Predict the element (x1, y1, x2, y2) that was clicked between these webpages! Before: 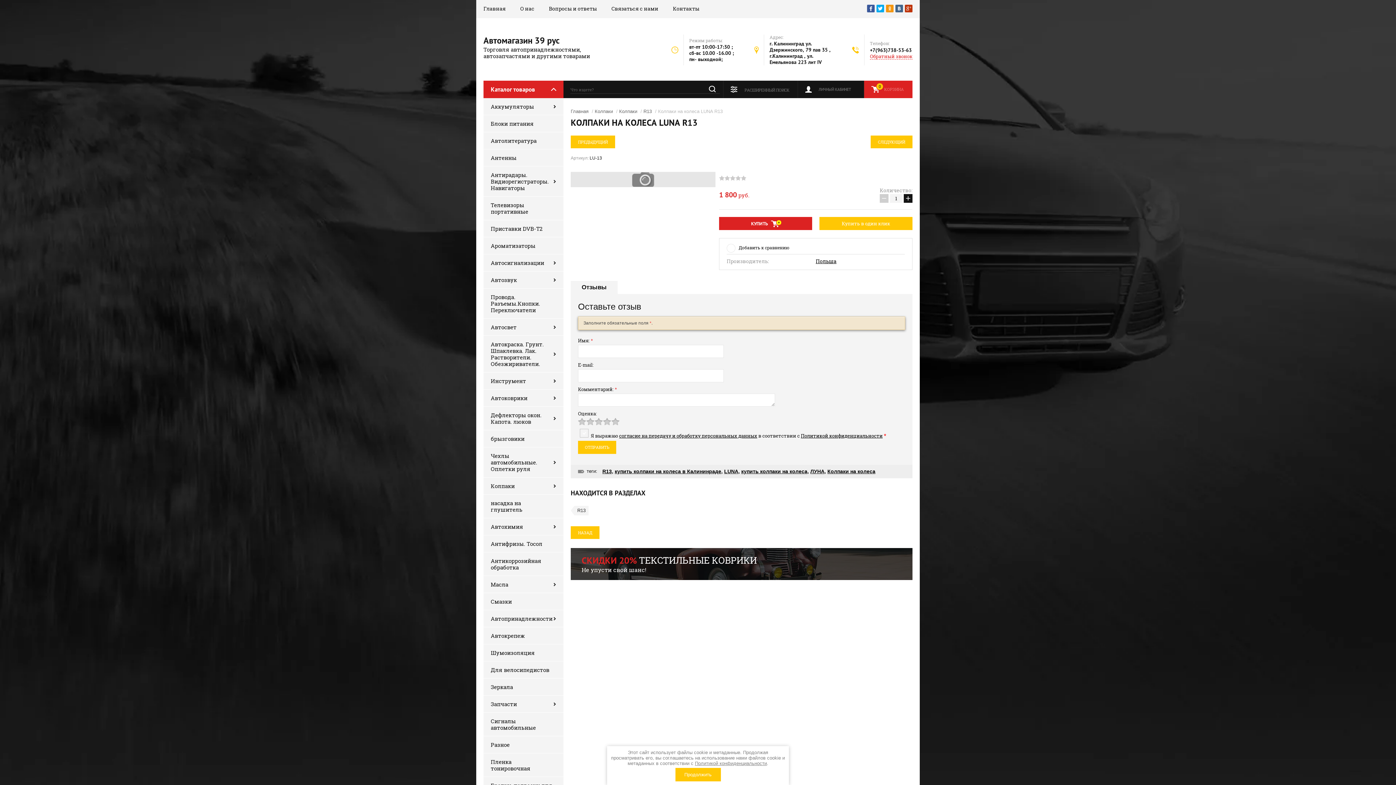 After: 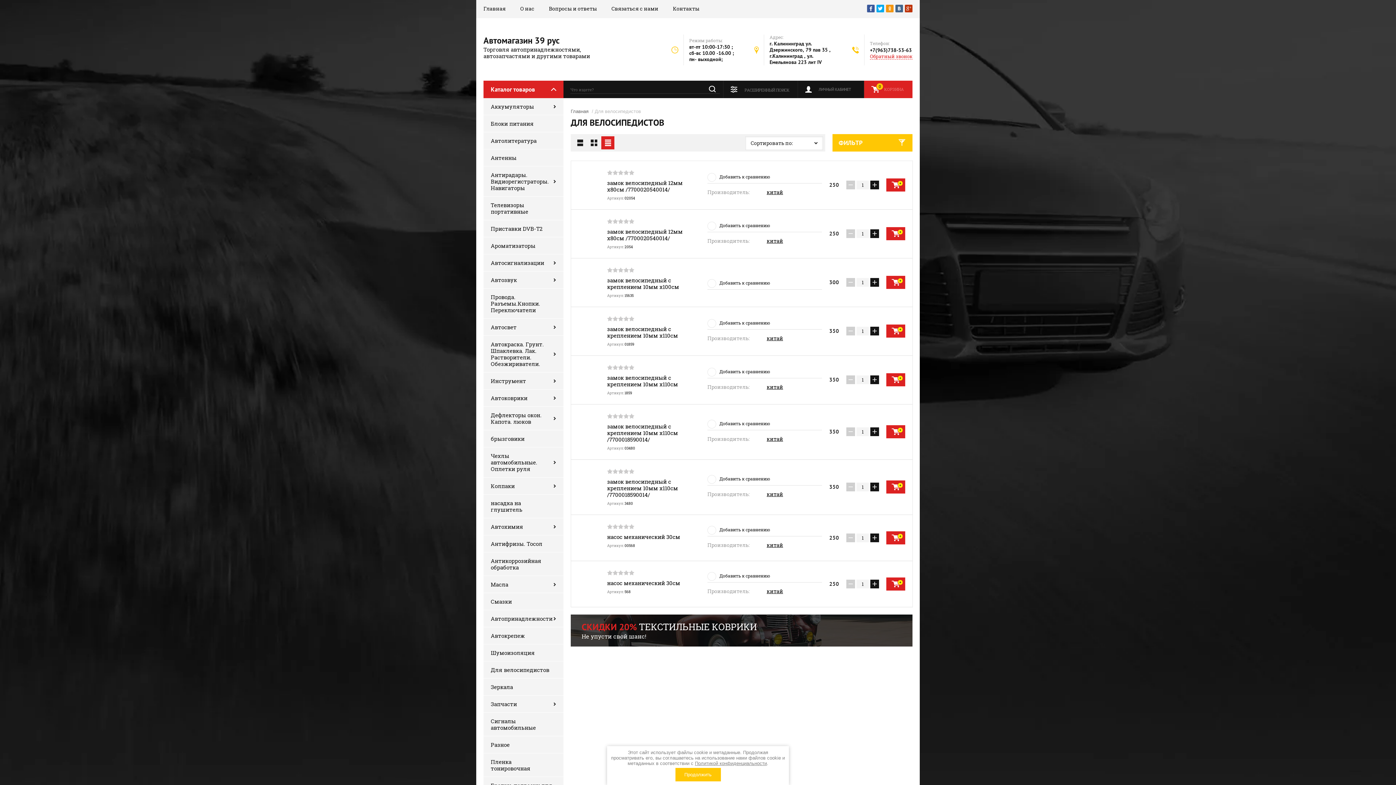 Action: bbox: (483, 661, 563, 678) label: Для велосипедистов